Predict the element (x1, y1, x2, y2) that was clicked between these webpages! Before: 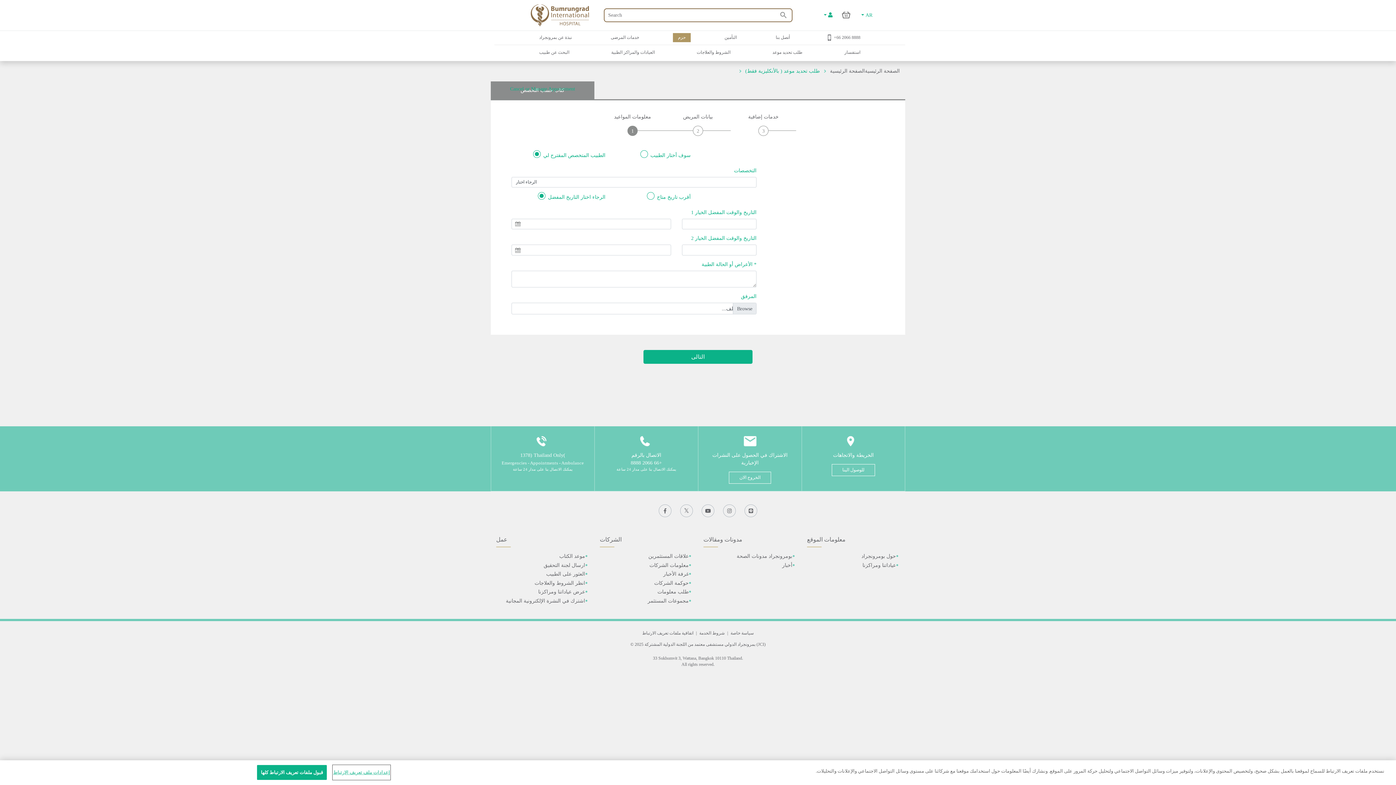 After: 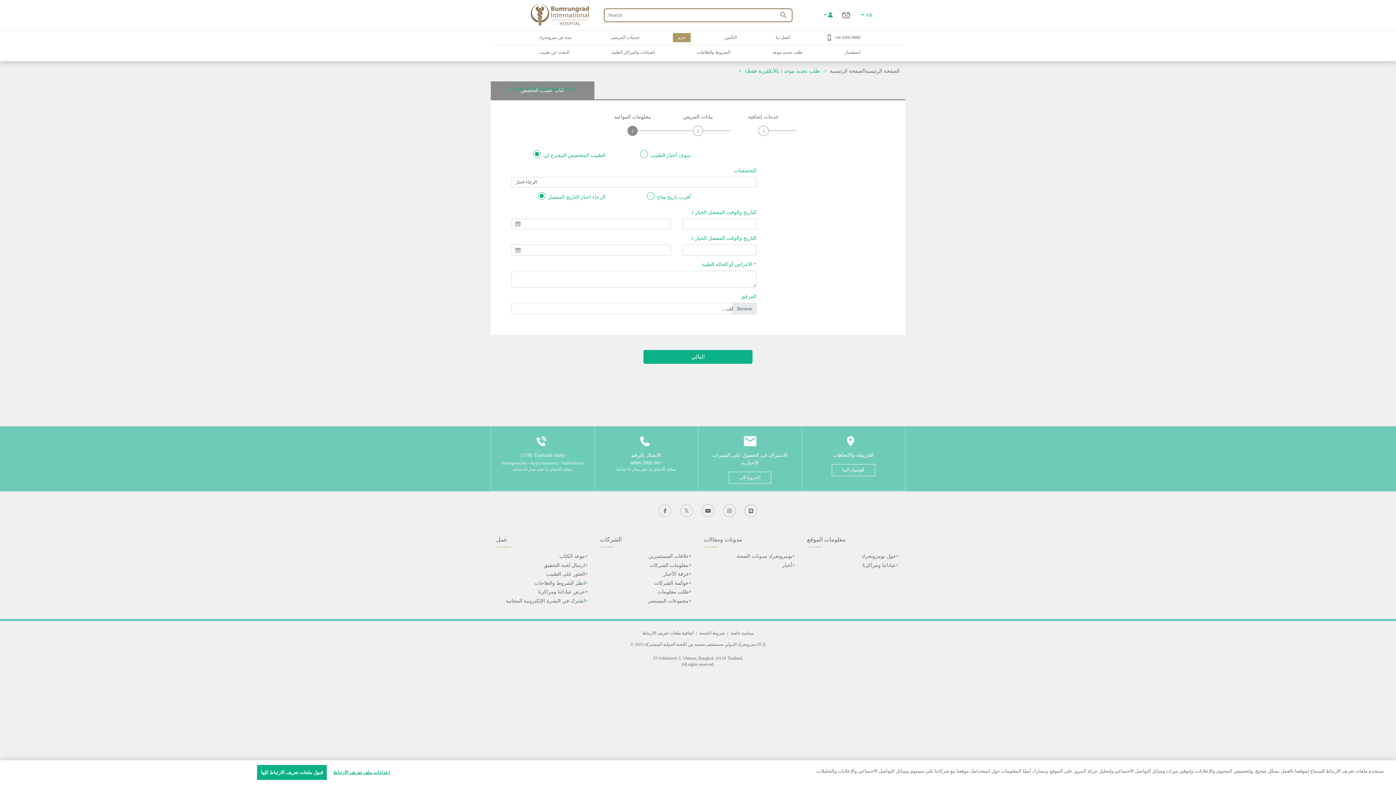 Action: label: مدونات ومقالات bbox: (698, 530, 801, 552)